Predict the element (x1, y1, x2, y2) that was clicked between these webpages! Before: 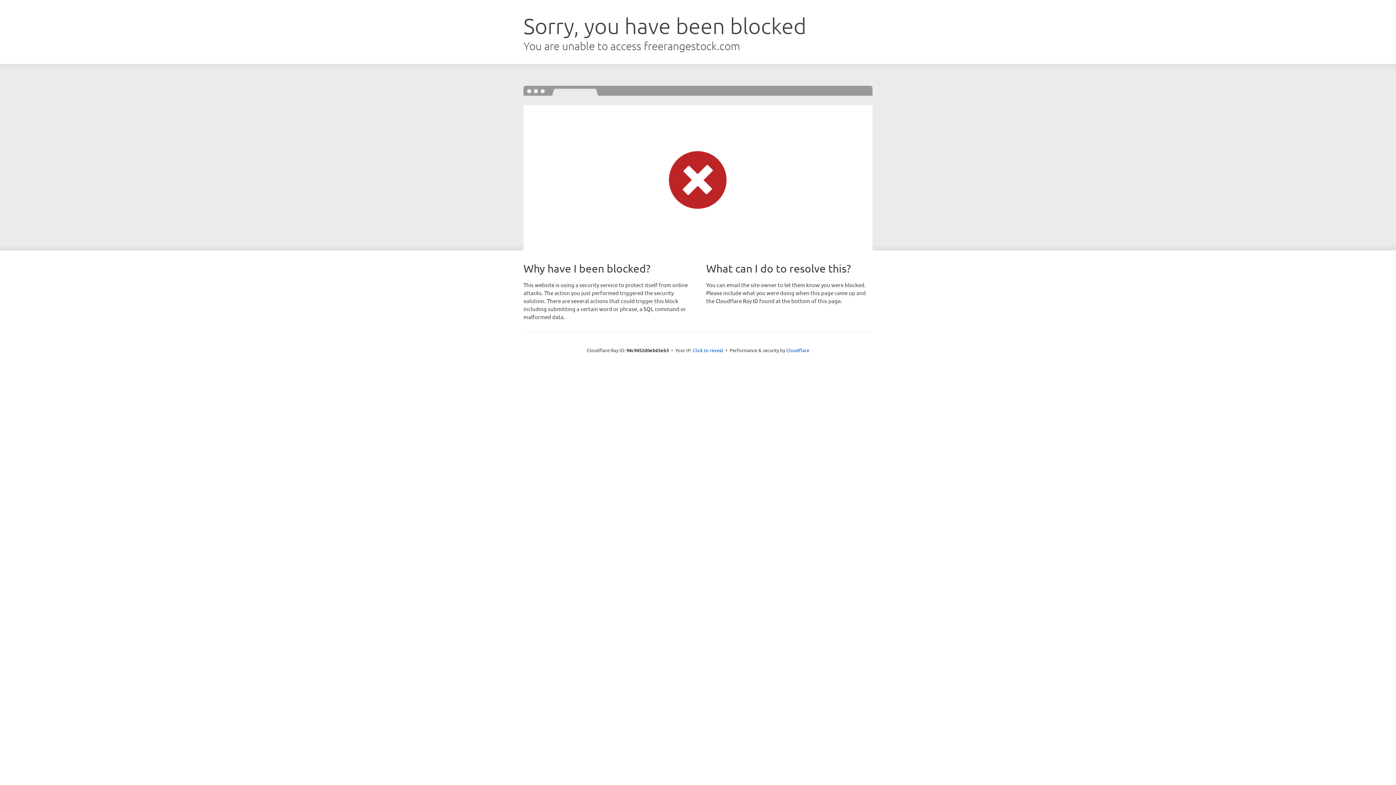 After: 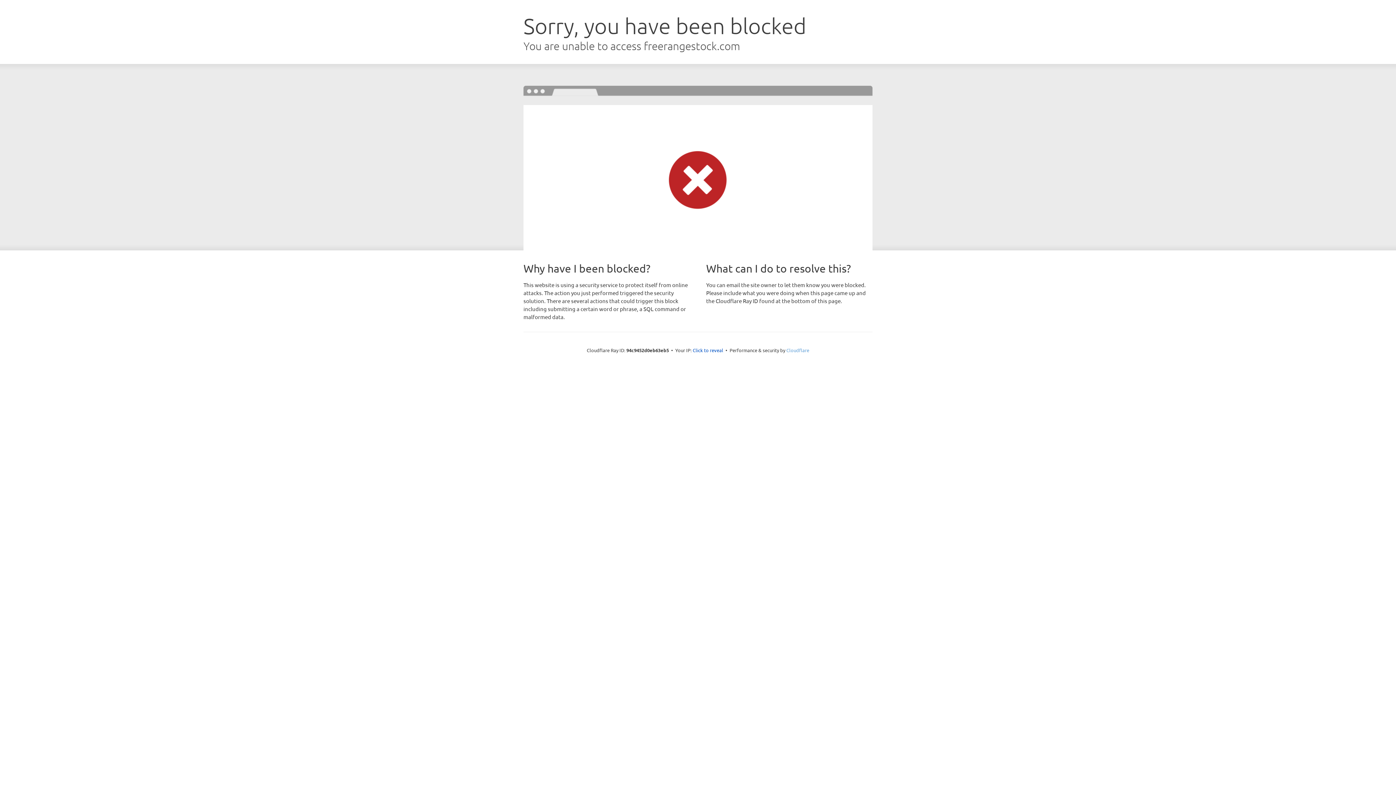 Action: label: Cloudflare bbox: (786, 347, 809, 353)